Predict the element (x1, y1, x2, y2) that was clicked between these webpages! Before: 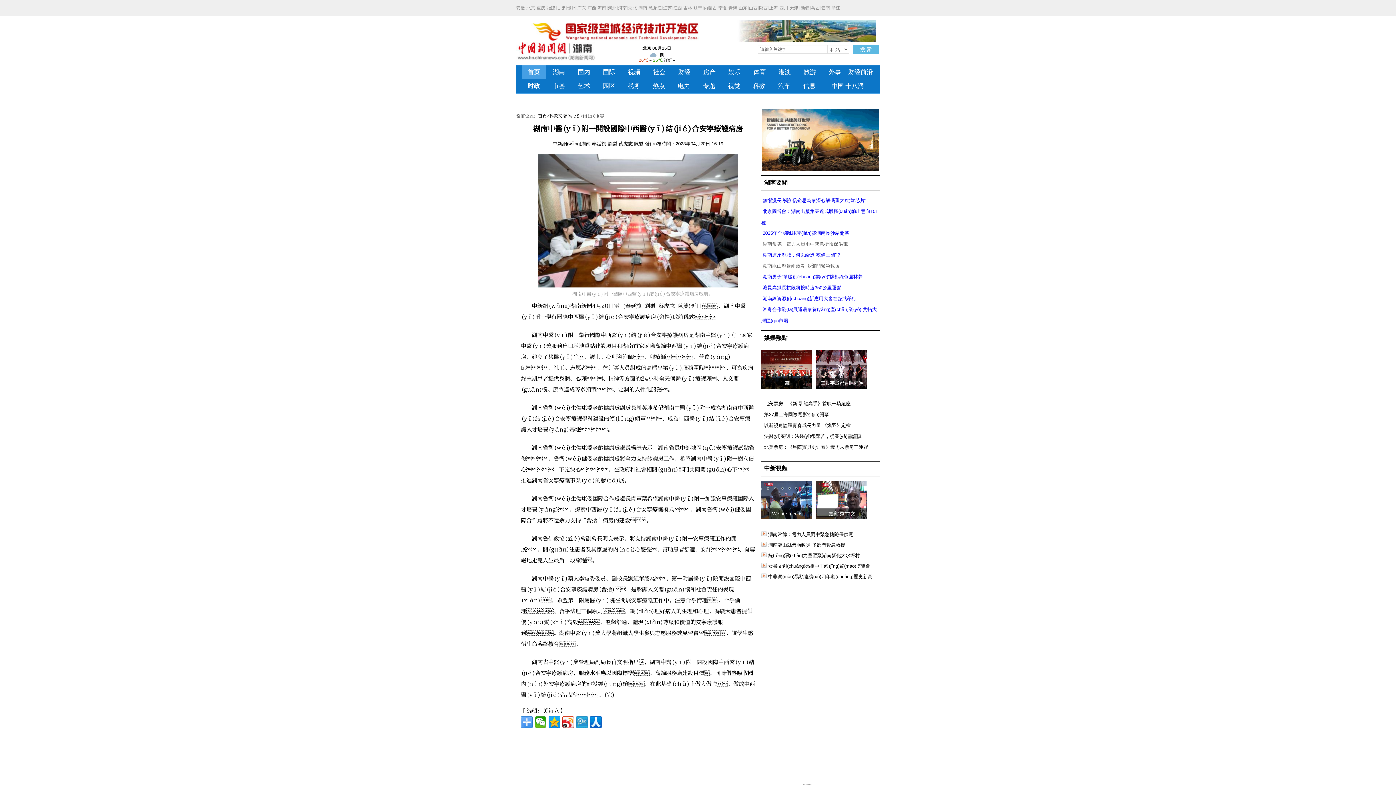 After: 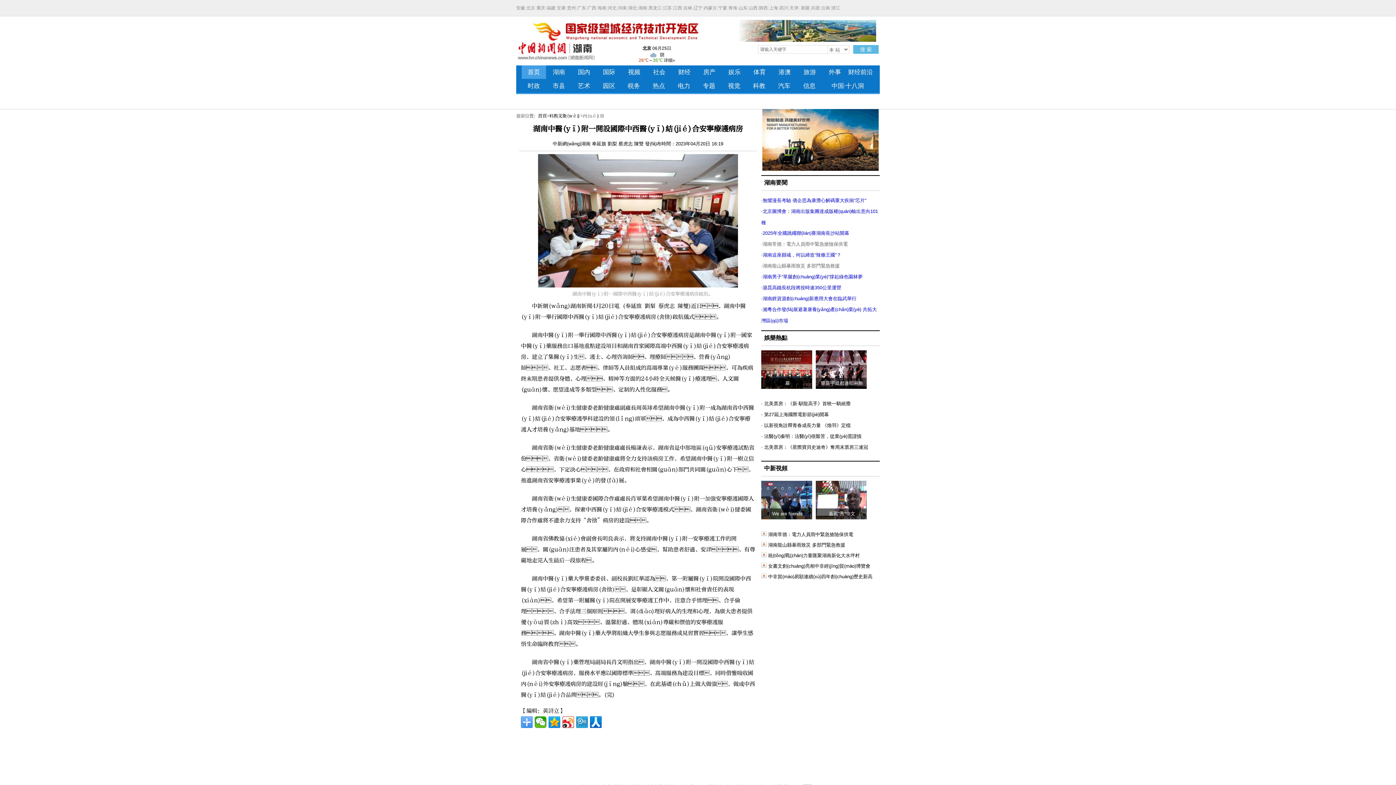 Action: bbox: (761, 274, 862, 279) label: ·湖南男子“單腿創(chuàng)業(yè)”撐起綠色園林夢